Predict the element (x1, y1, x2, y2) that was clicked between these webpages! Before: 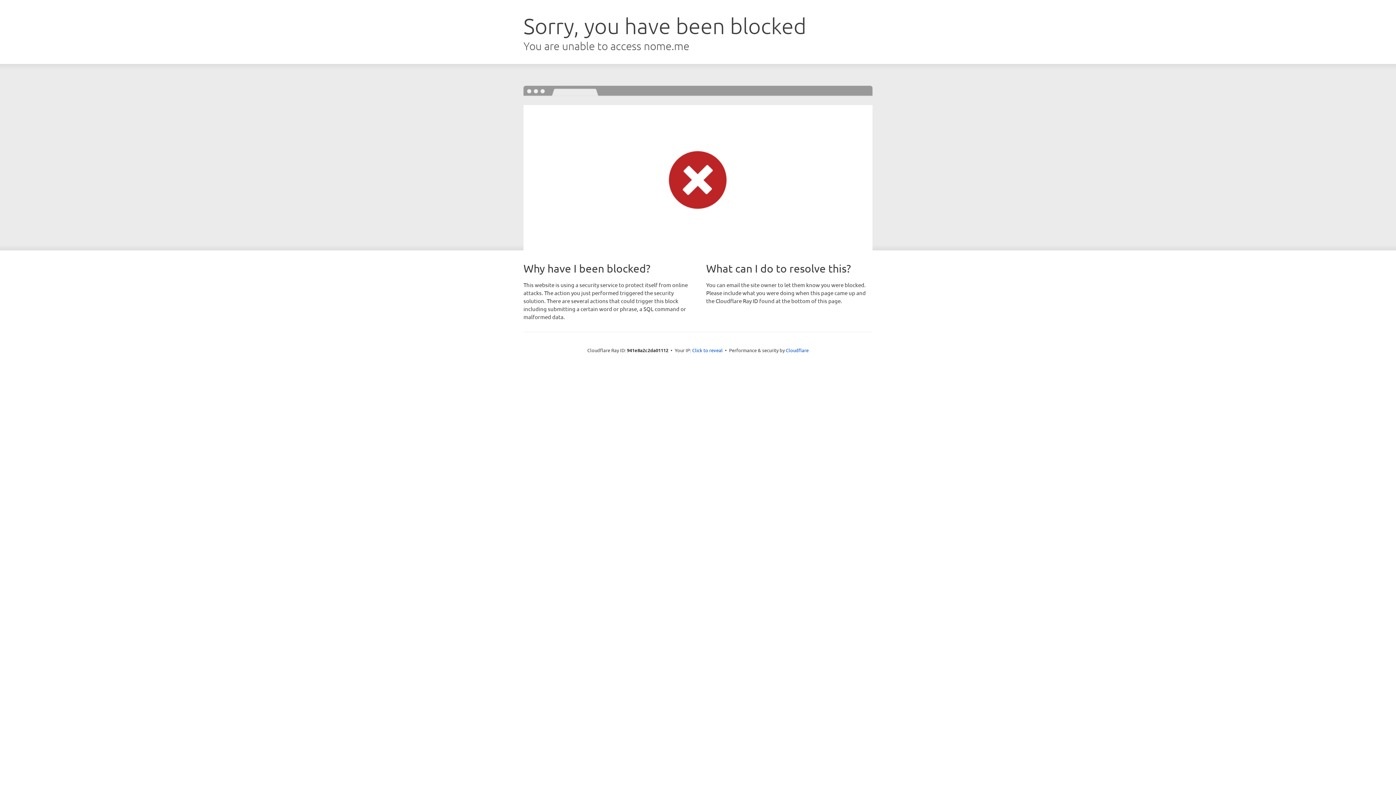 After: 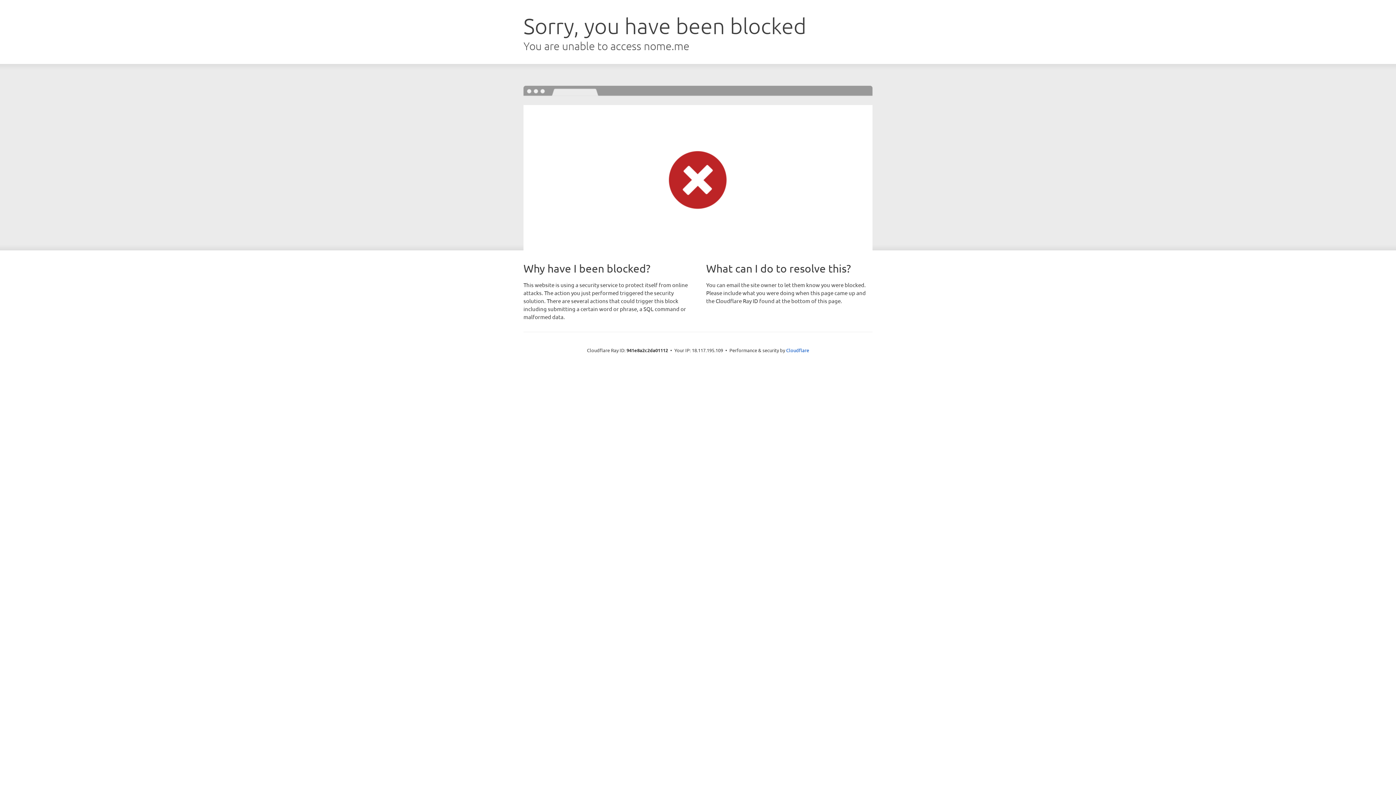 Action: bbox: (692, 346, 722, 353) label: Click to reveal